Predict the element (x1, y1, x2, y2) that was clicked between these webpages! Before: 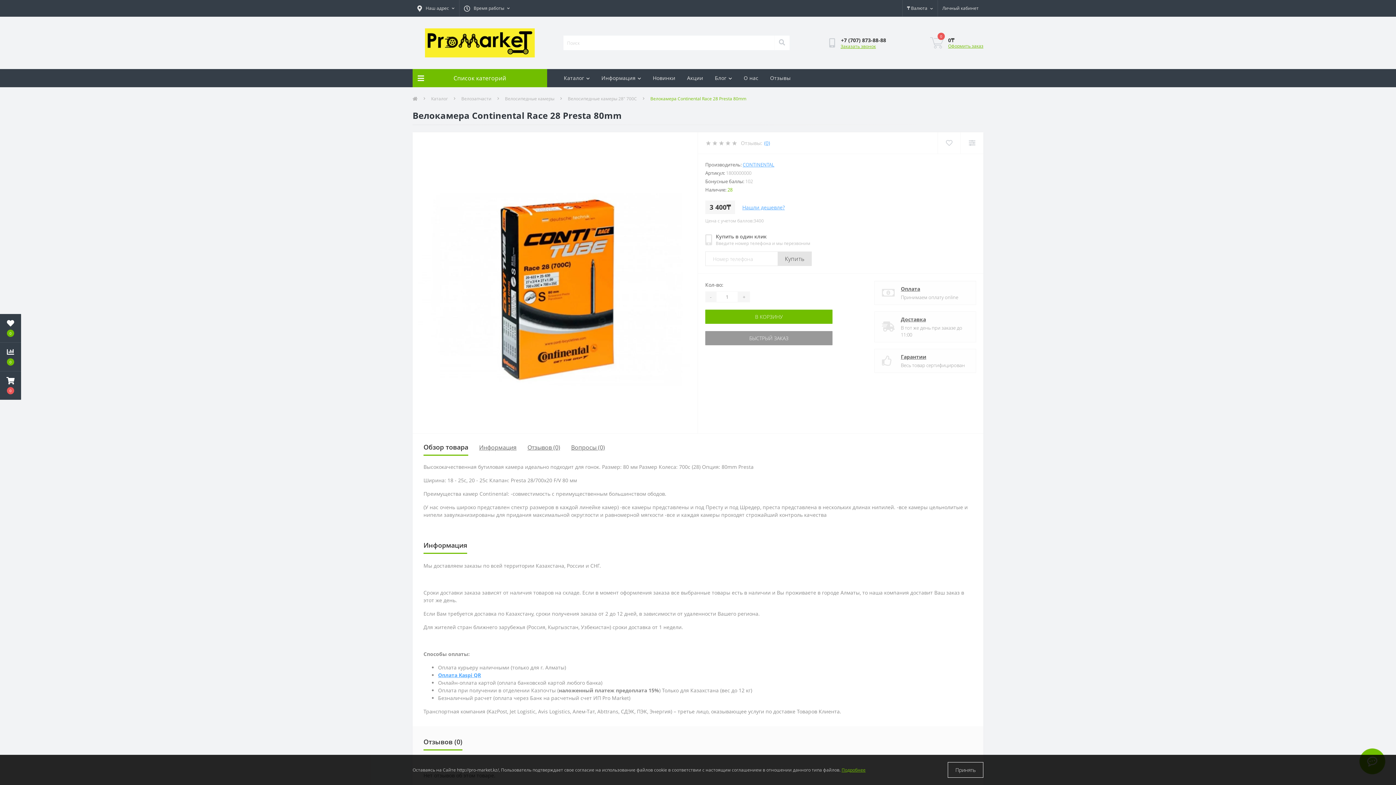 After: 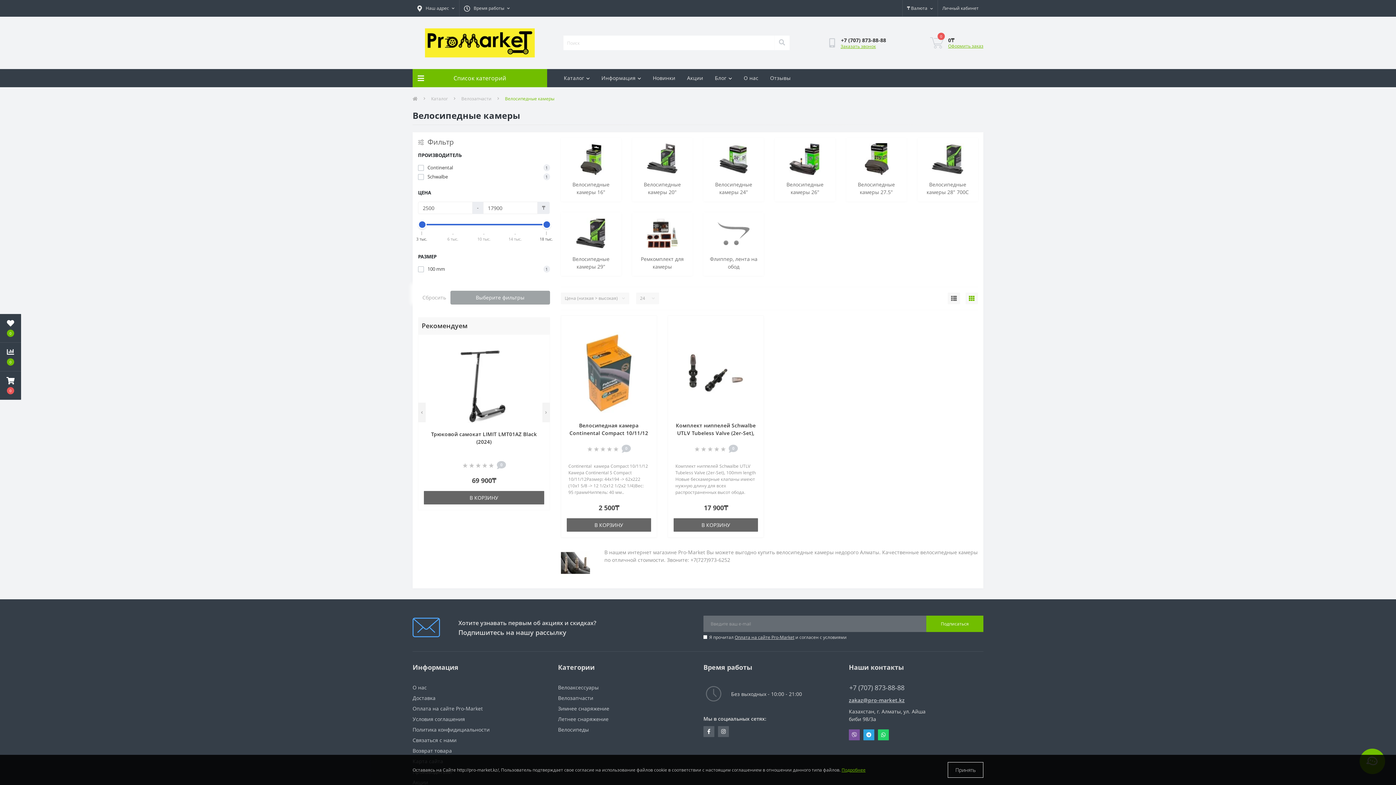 Action: bbox: (505, 95, 554, 102) label: Велосипедные камеры